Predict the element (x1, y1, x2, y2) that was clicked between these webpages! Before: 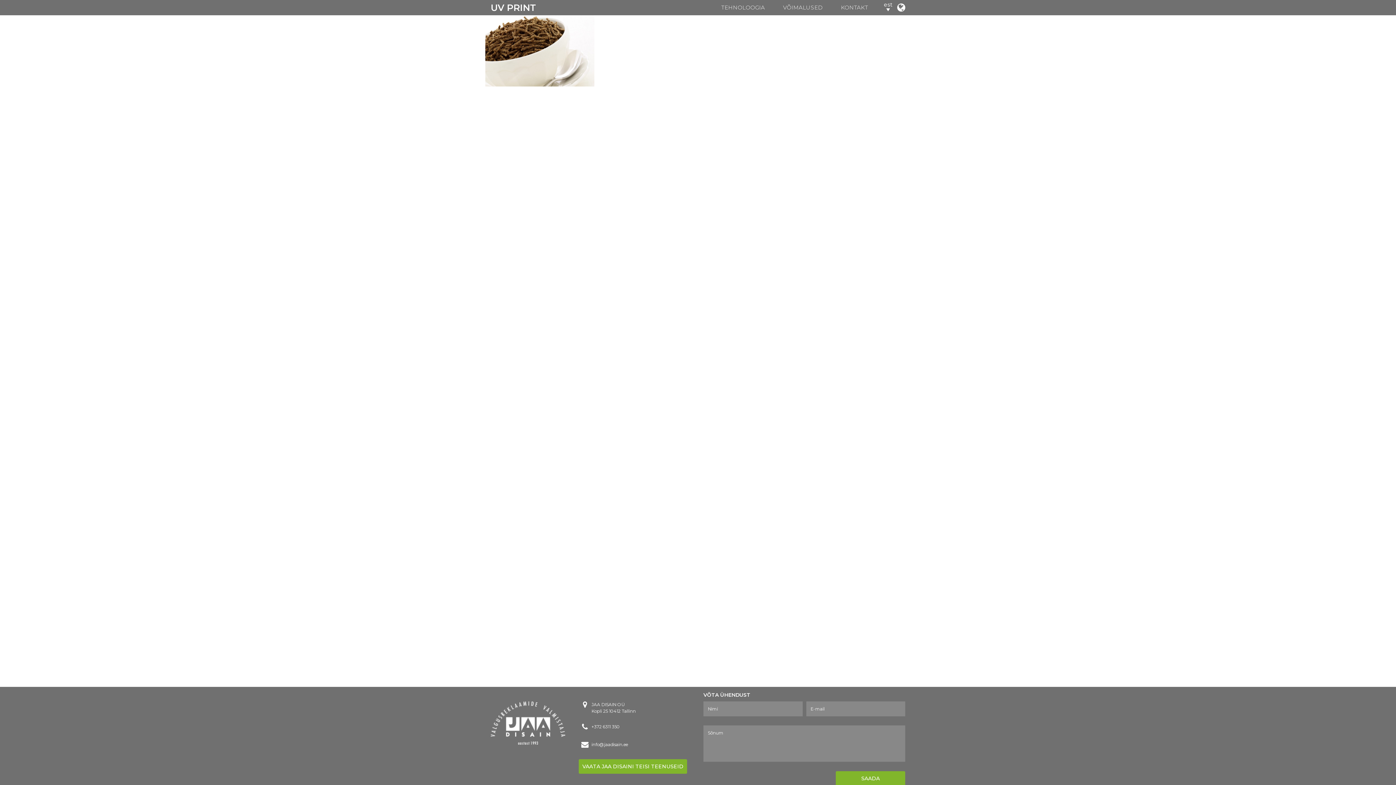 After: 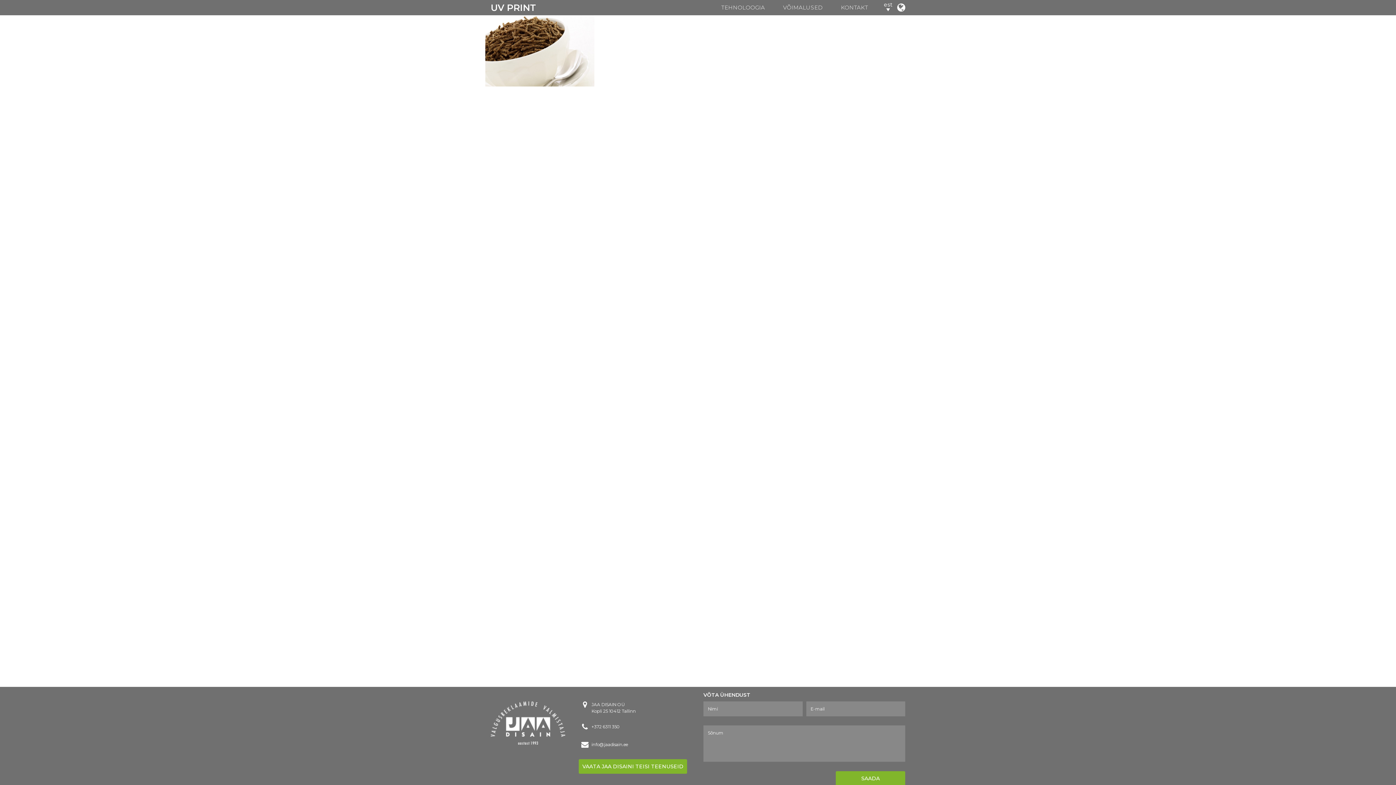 Action: label: VÕIMALUSED bbox: (765, 0, 822, 11)